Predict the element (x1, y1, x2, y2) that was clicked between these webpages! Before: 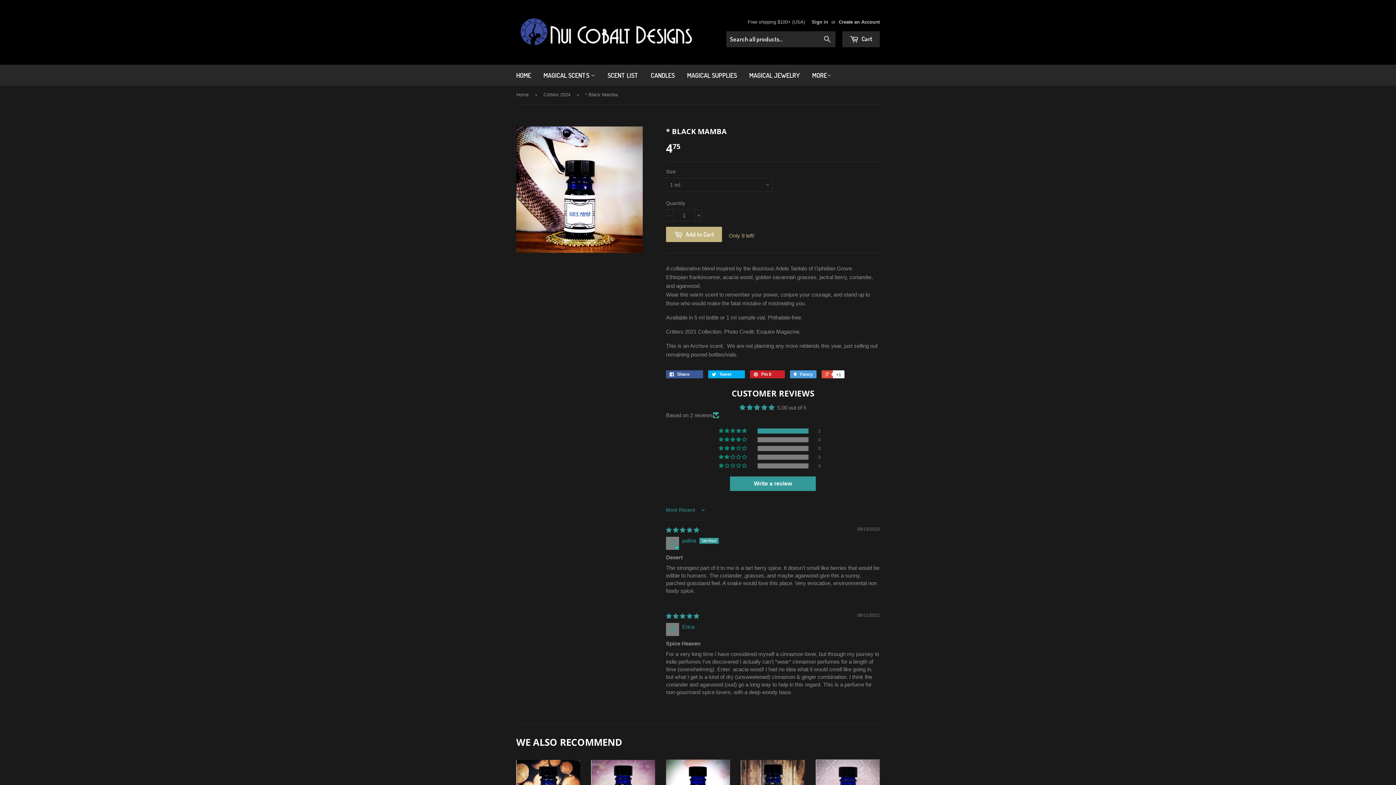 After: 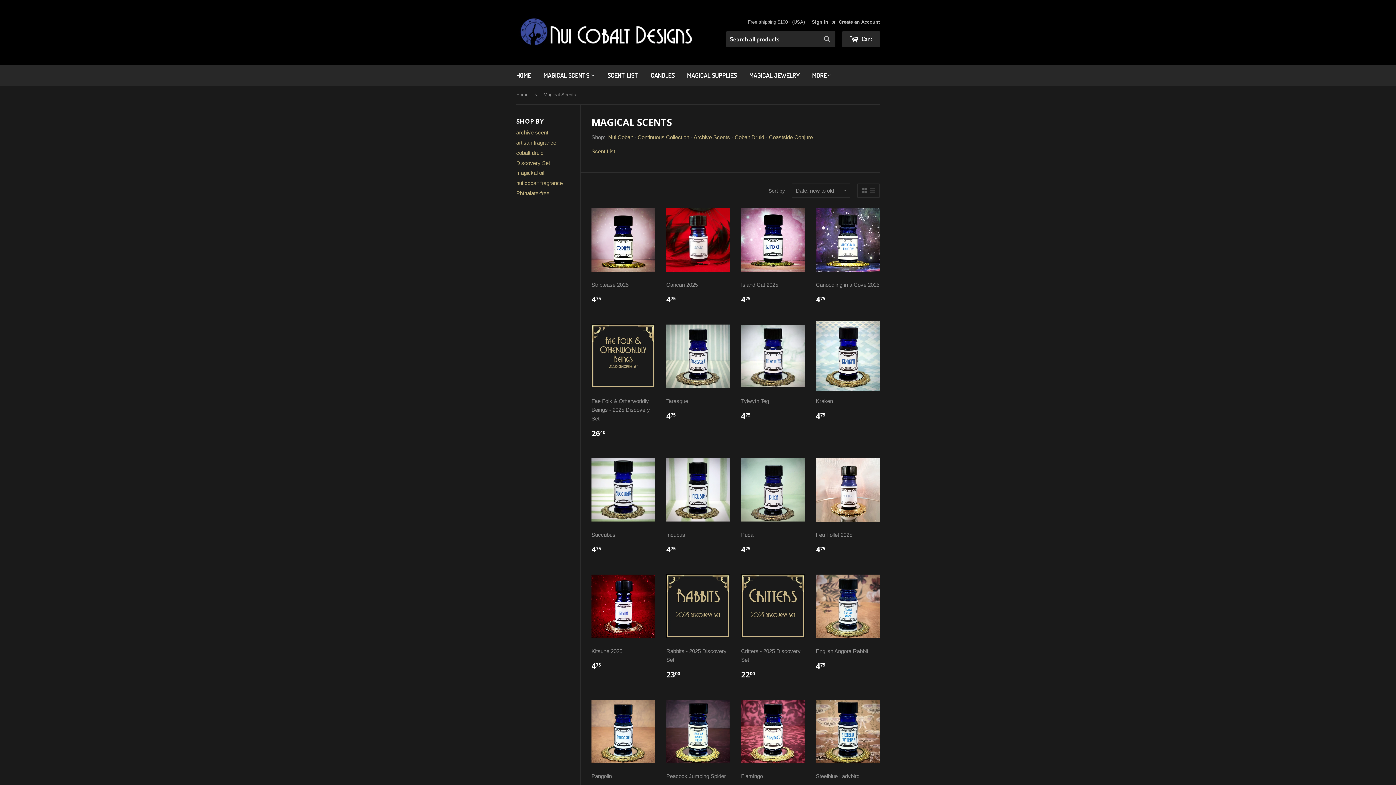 Action: label: MAGICAL SCENTS  bbox: (538, 64, 600, 85)